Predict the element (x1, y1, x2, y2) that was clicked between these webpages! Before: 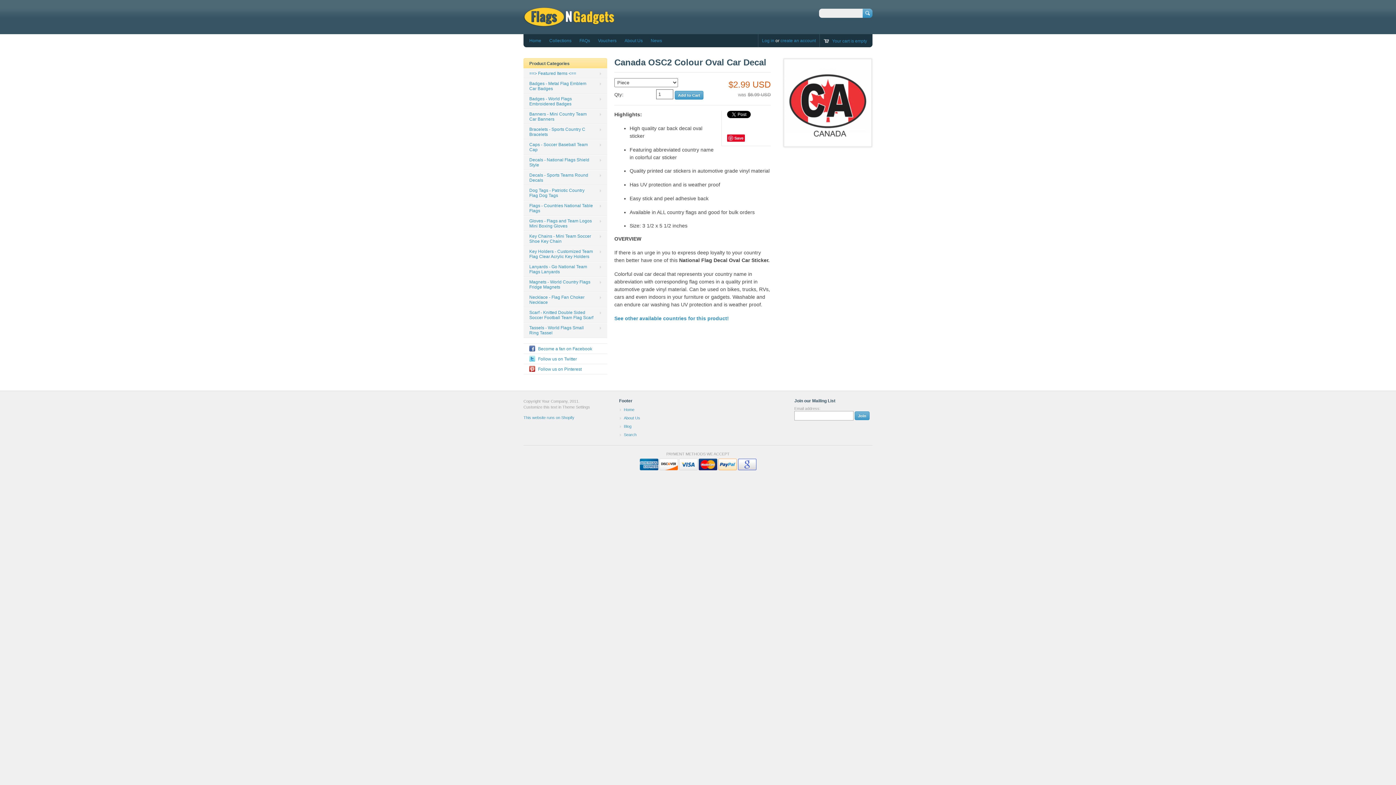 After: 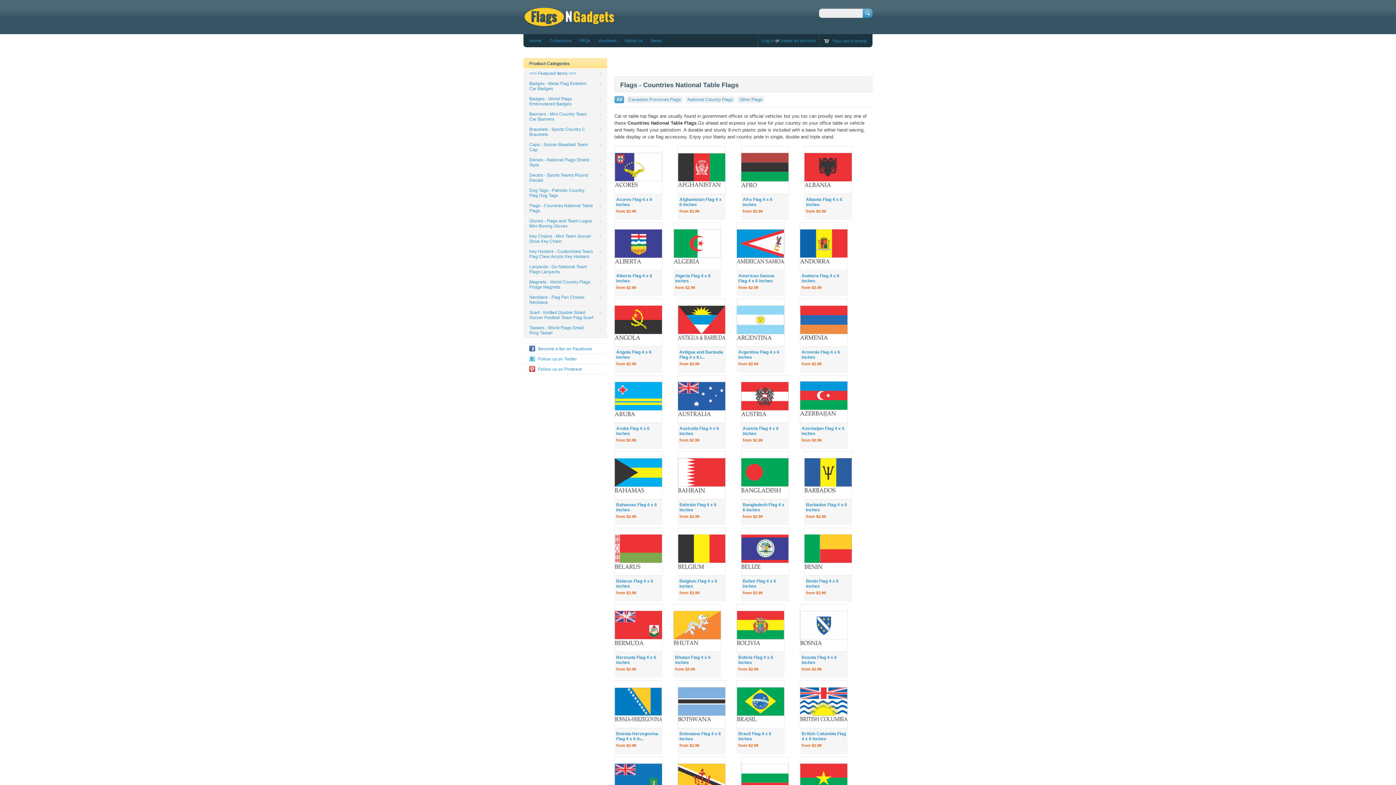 Action: bbox: (523, 200, 607, 216) label: Flags - Countries National Table Flags